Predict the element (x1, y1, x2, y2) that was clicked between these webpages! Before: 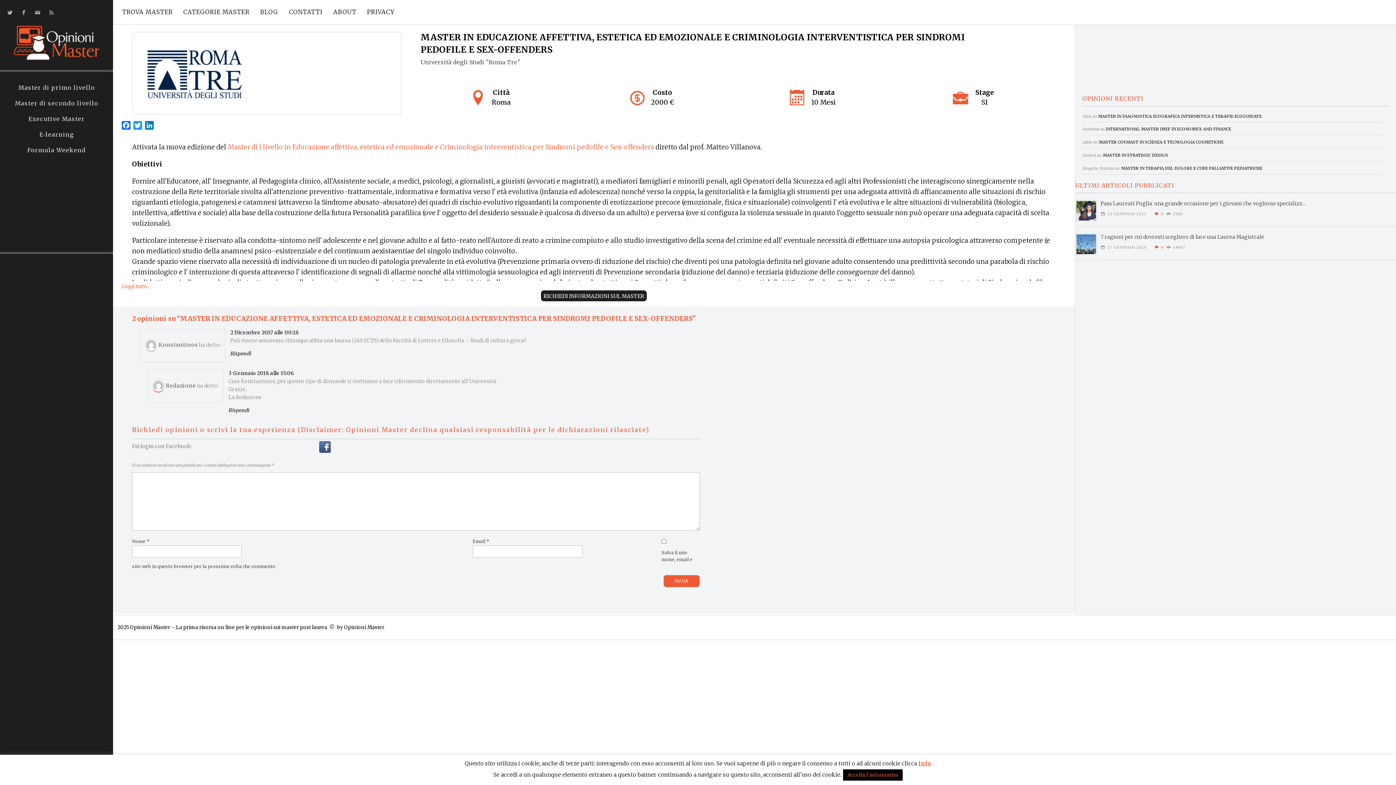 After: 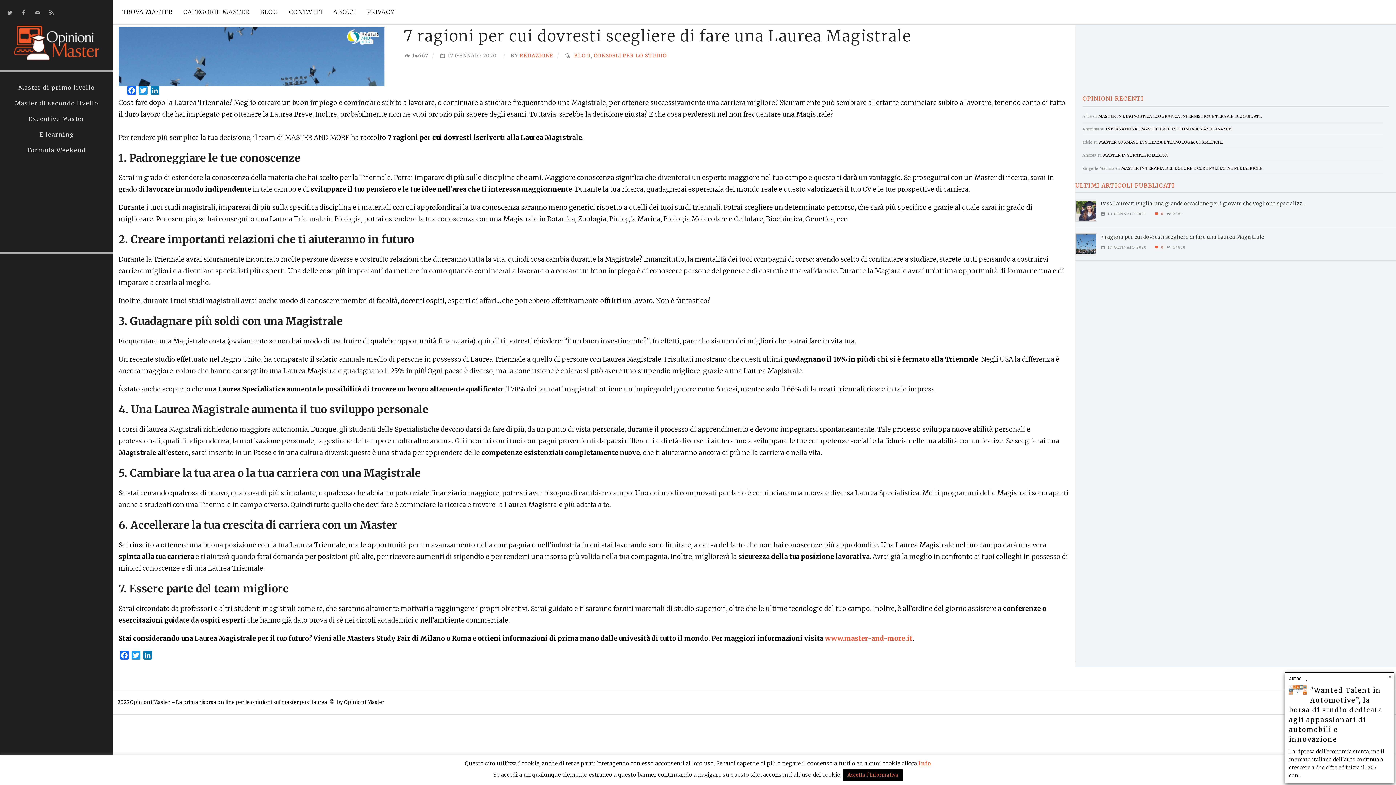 Action: bbox: (1151, 245, 1163, 249) label:  0